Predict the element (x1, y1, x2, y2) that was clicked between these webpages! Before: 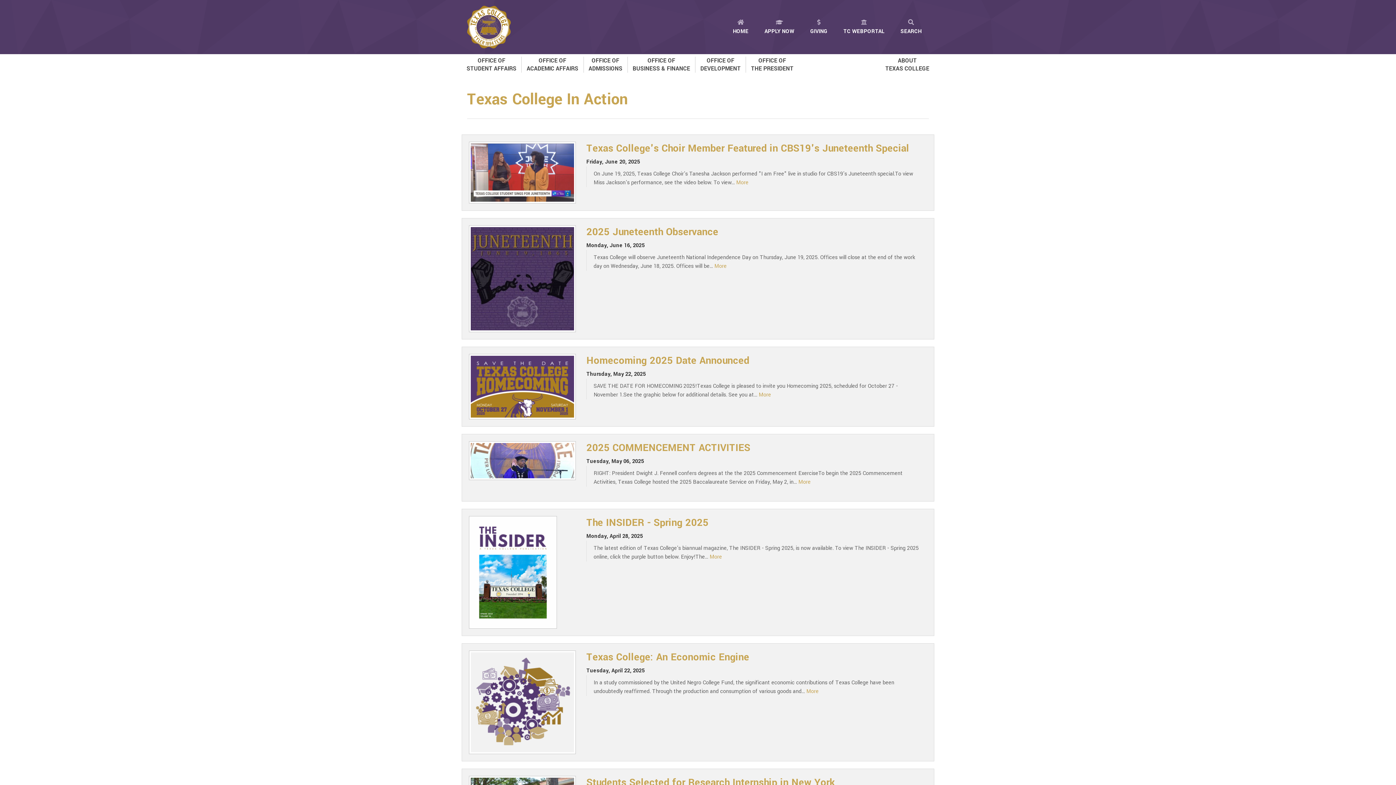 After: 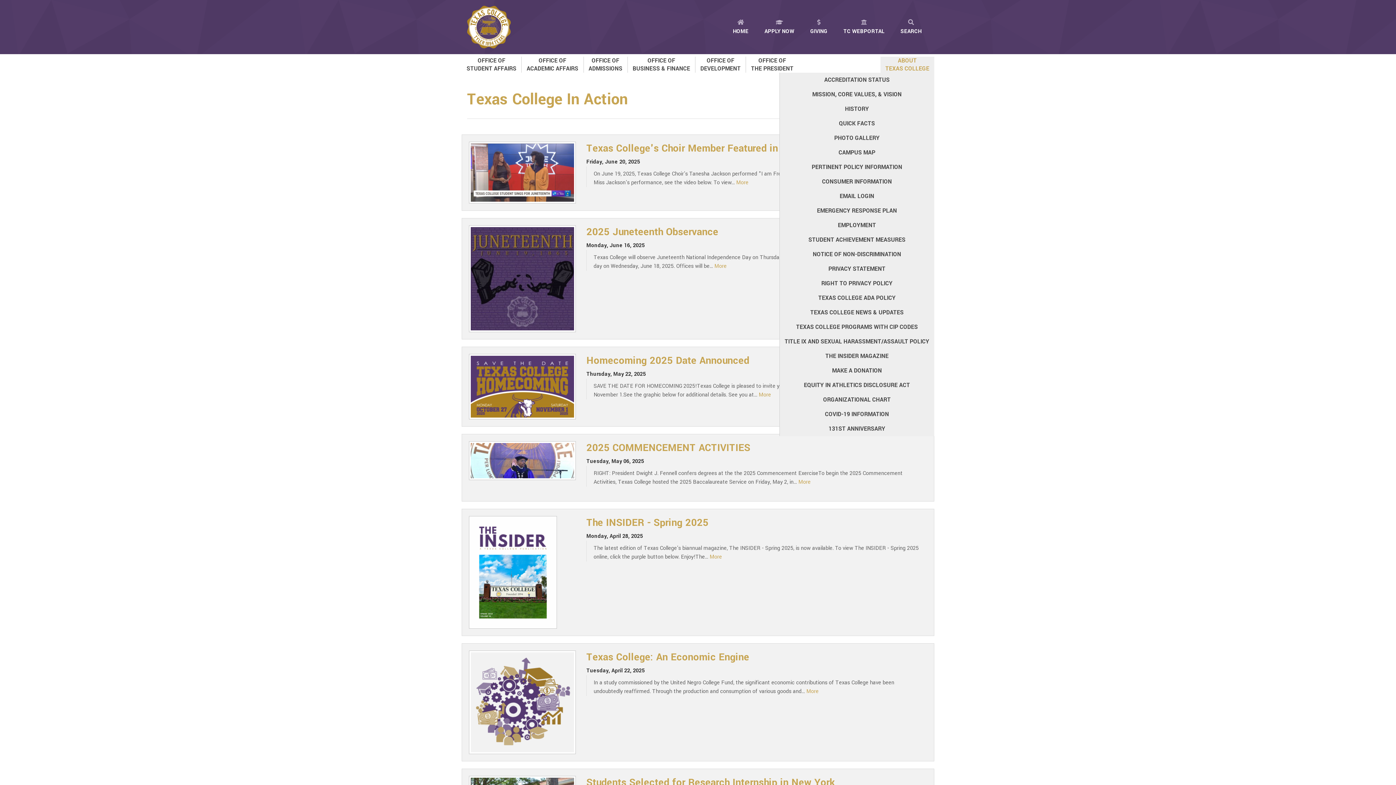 Action: label: ABOUT
TEXAS COLLEGE bbox: (880, 56, 934, 72)